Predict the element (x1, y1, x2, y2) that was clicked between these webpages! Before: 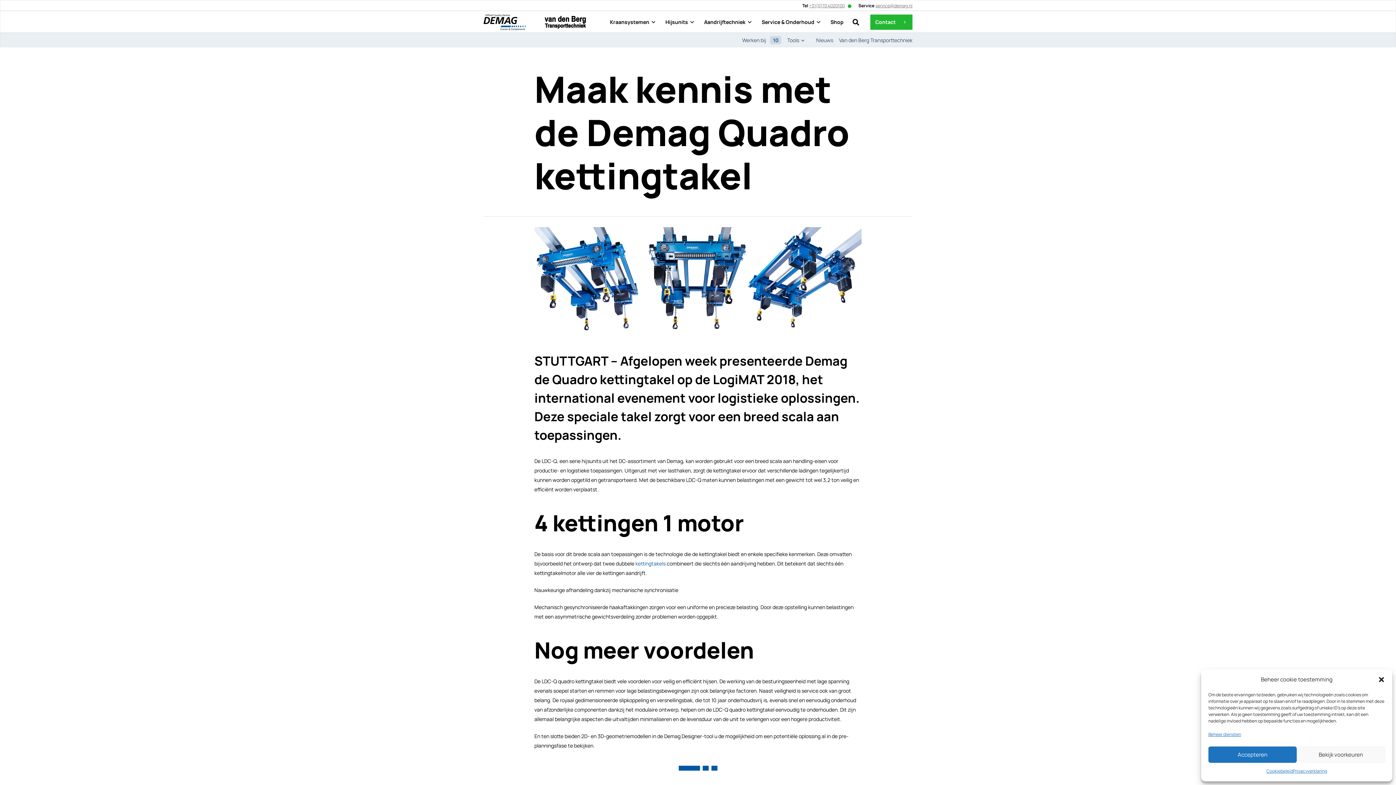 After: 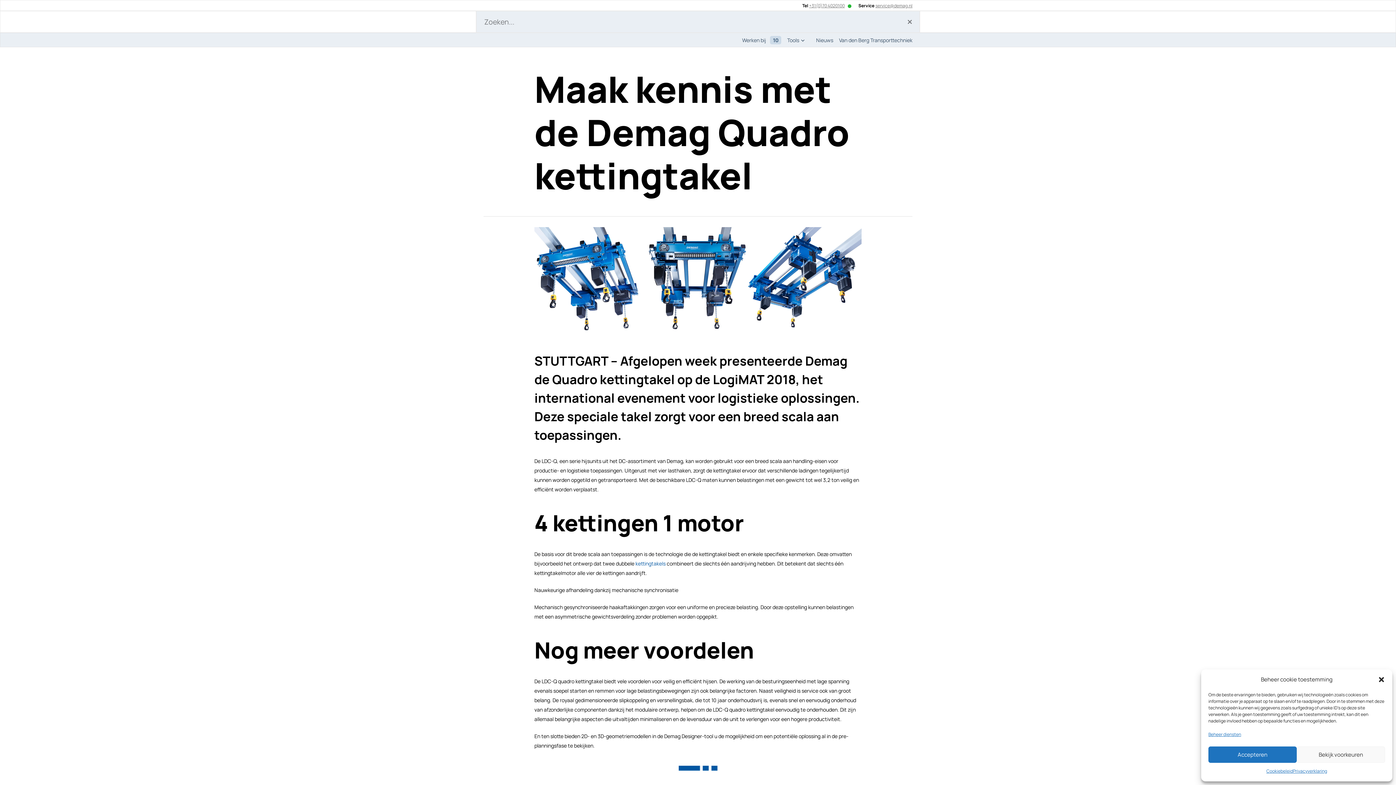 Action: label: Zoeken bbox: (848, 15, 863, 29)